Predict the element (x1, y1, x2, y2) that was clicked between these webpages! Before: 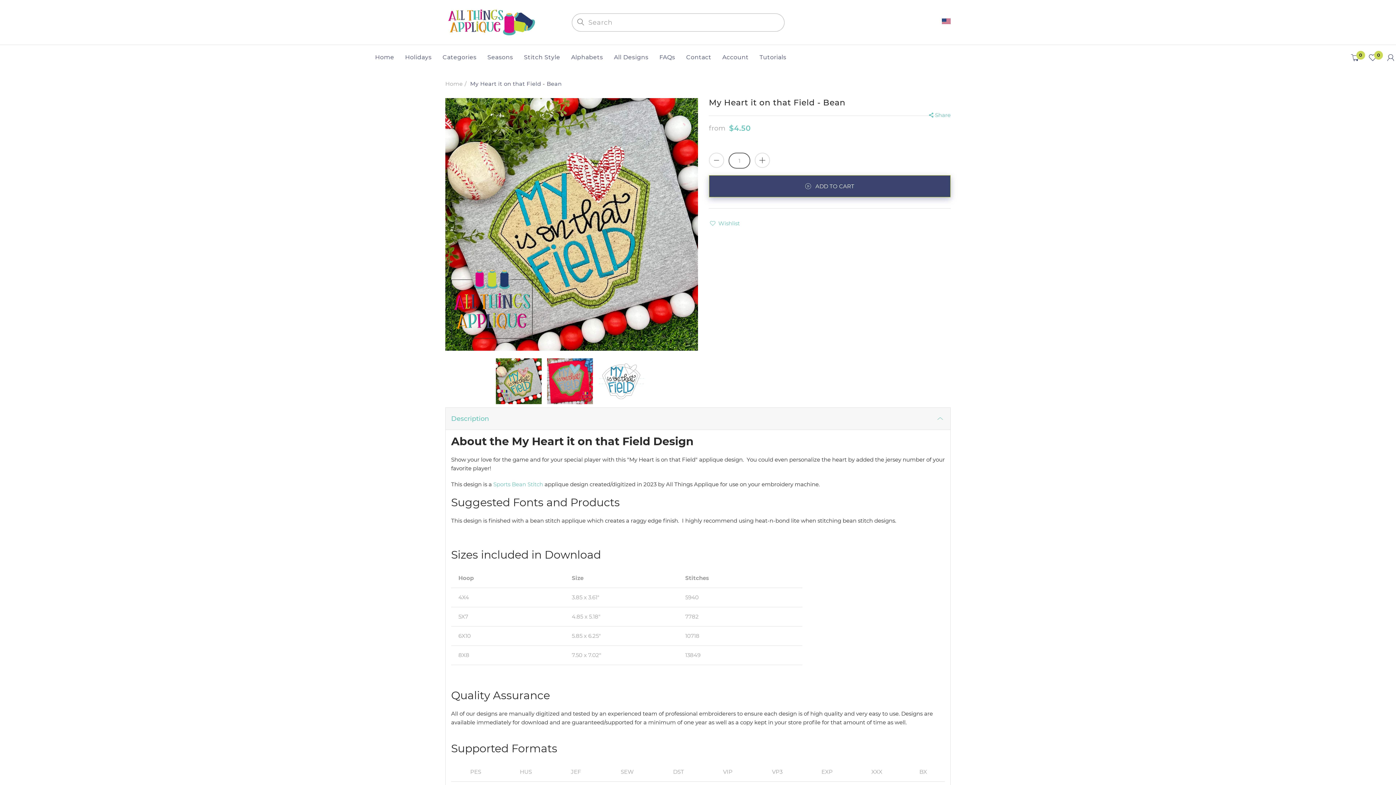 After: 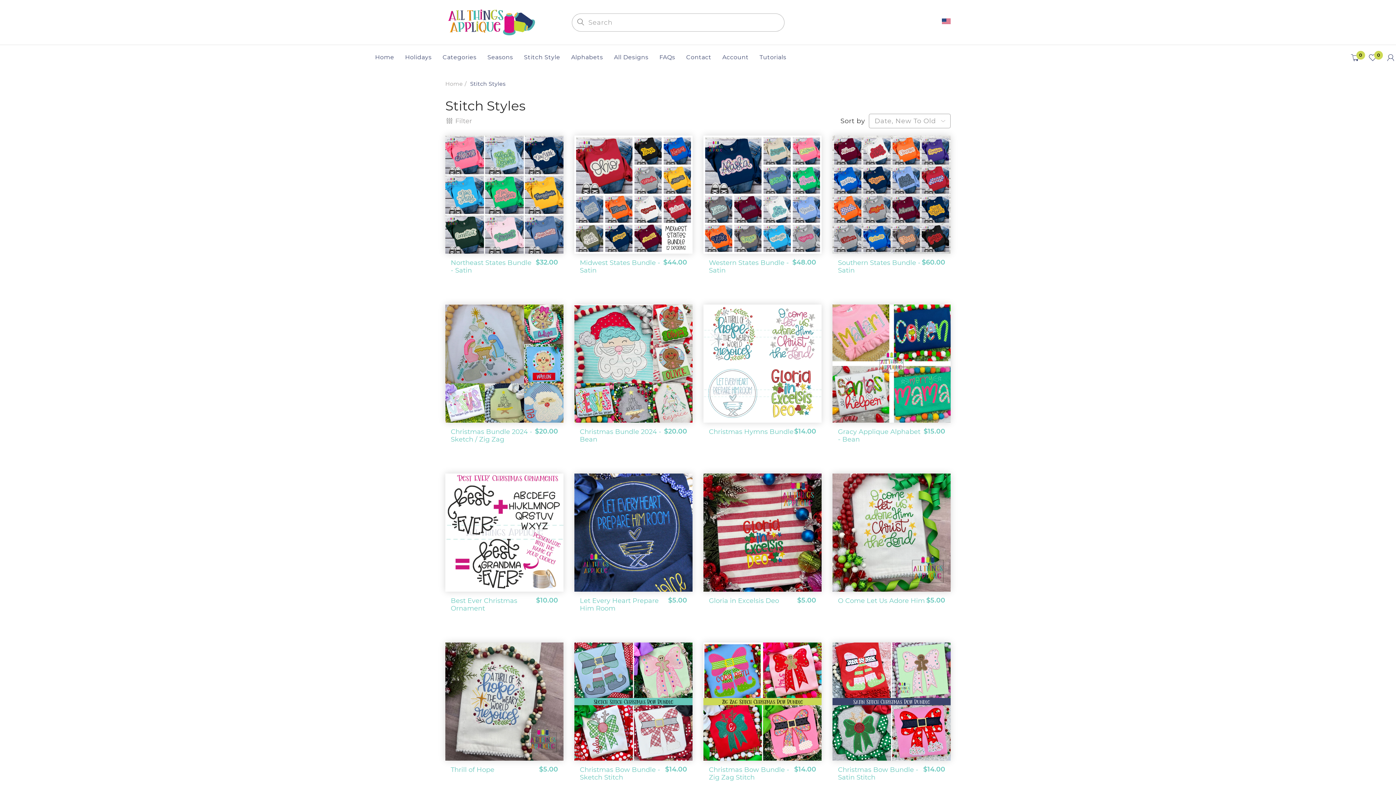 Action: bbox: (524, 45, 560, 69) label: Stitch Style